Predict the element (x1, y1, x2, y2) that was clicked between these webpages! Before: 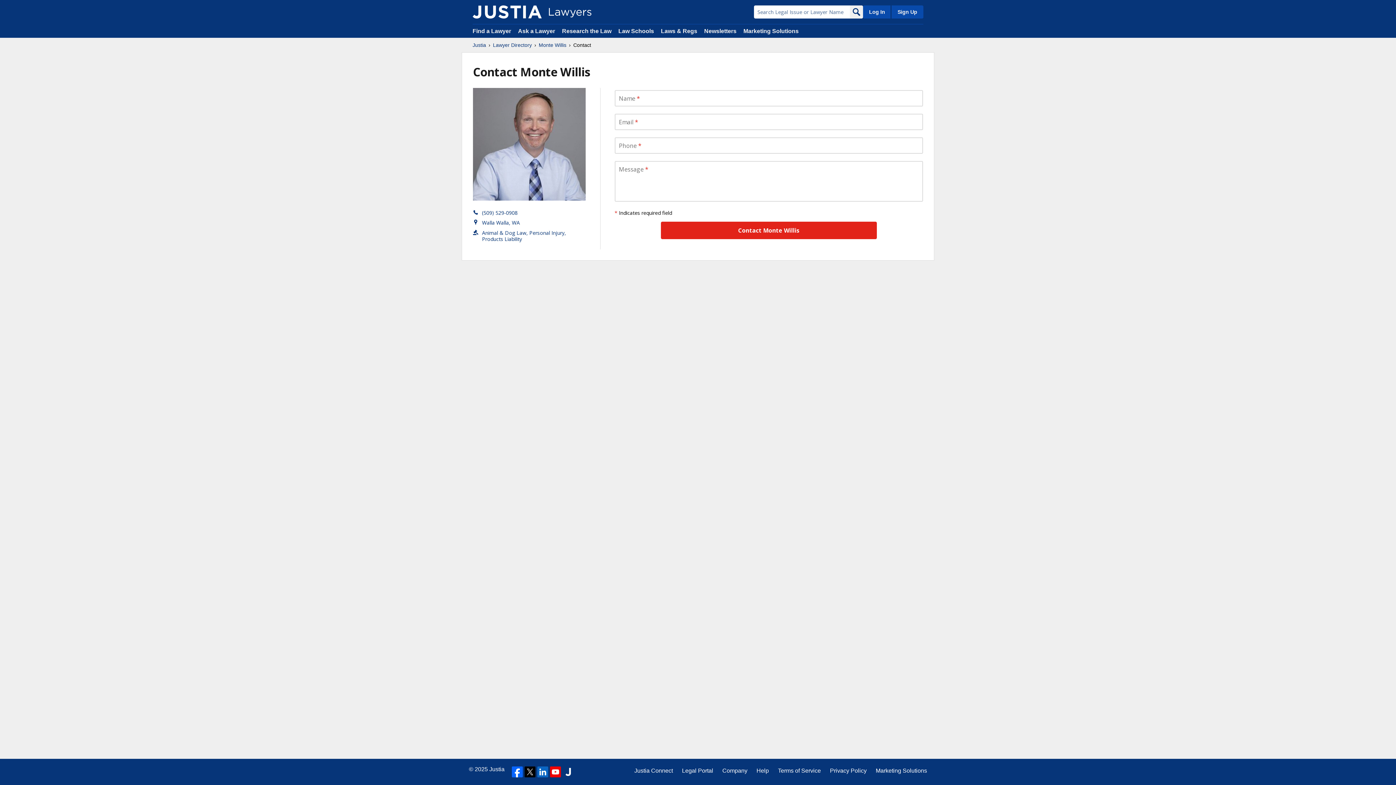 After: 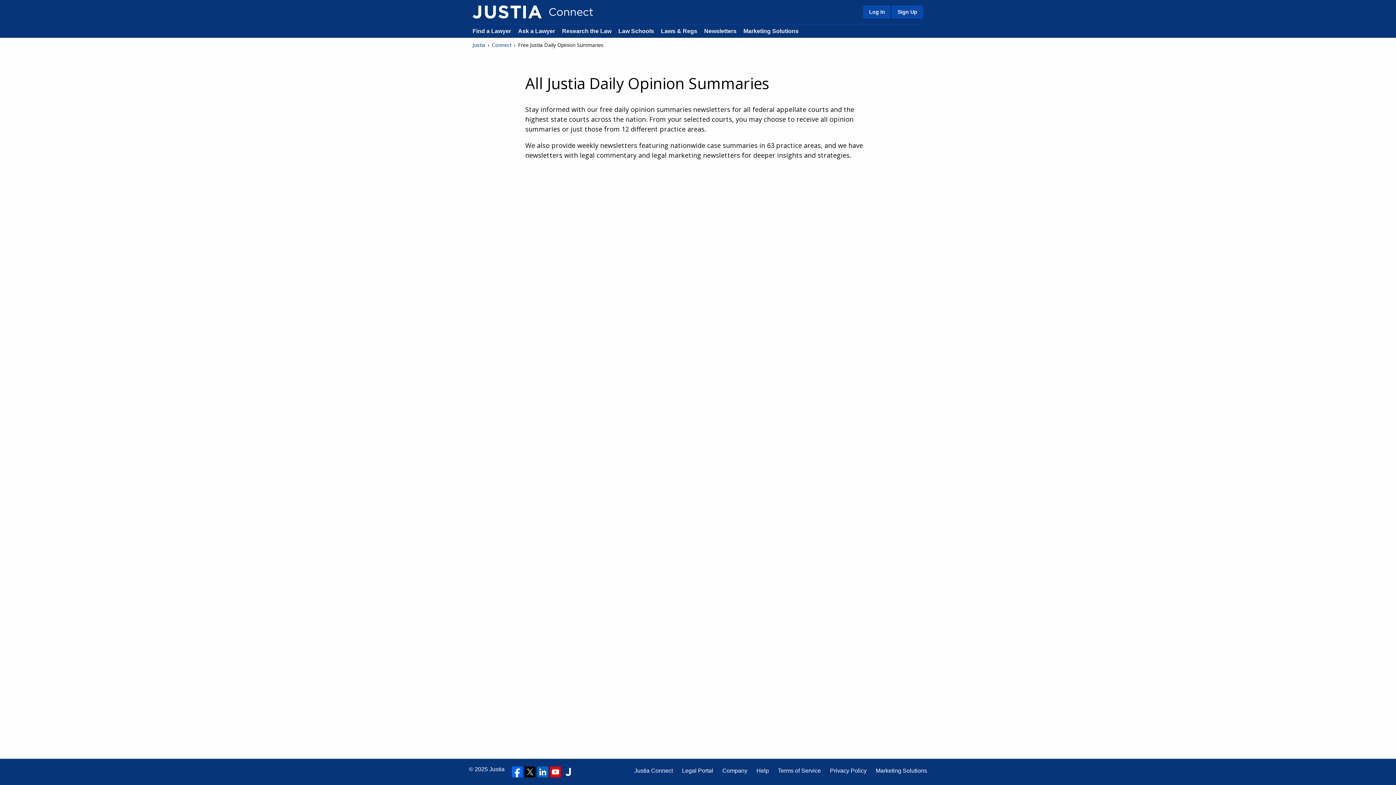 Action: label: Newsletters bbox: (704, 28, 736, 34)